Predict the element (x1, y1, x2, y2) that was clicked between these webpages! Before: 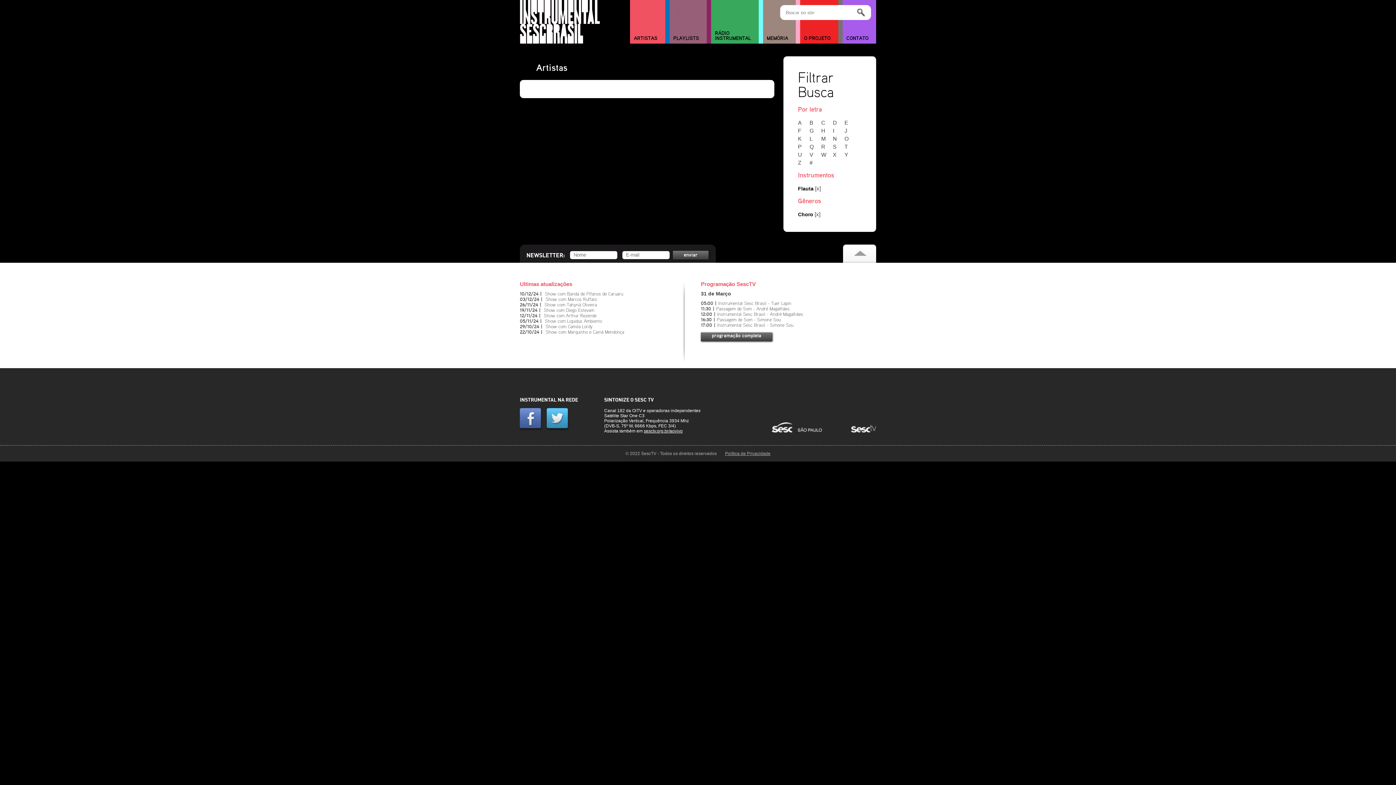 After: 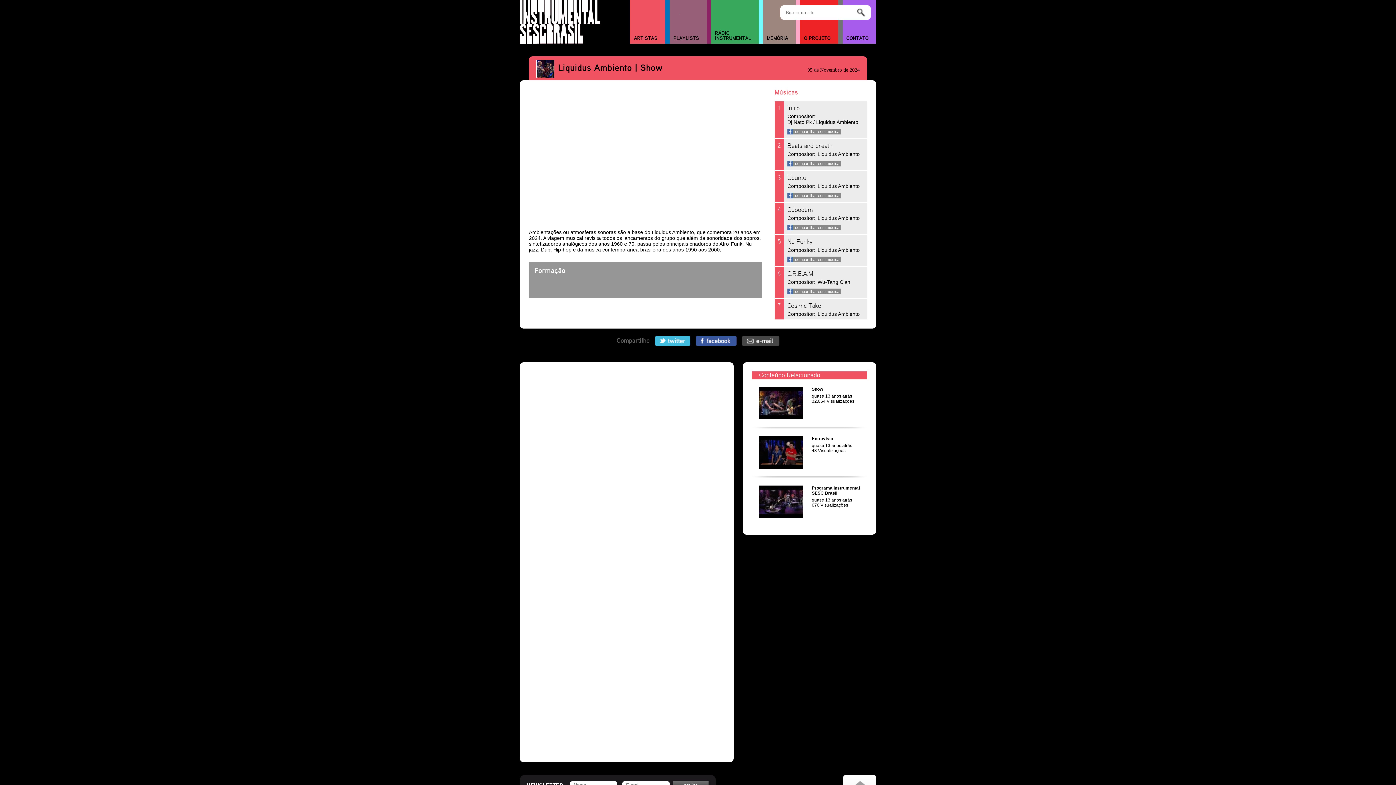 Action: bbox: (545, 319, 602, 324) label: Show com Liquidus Ambiento